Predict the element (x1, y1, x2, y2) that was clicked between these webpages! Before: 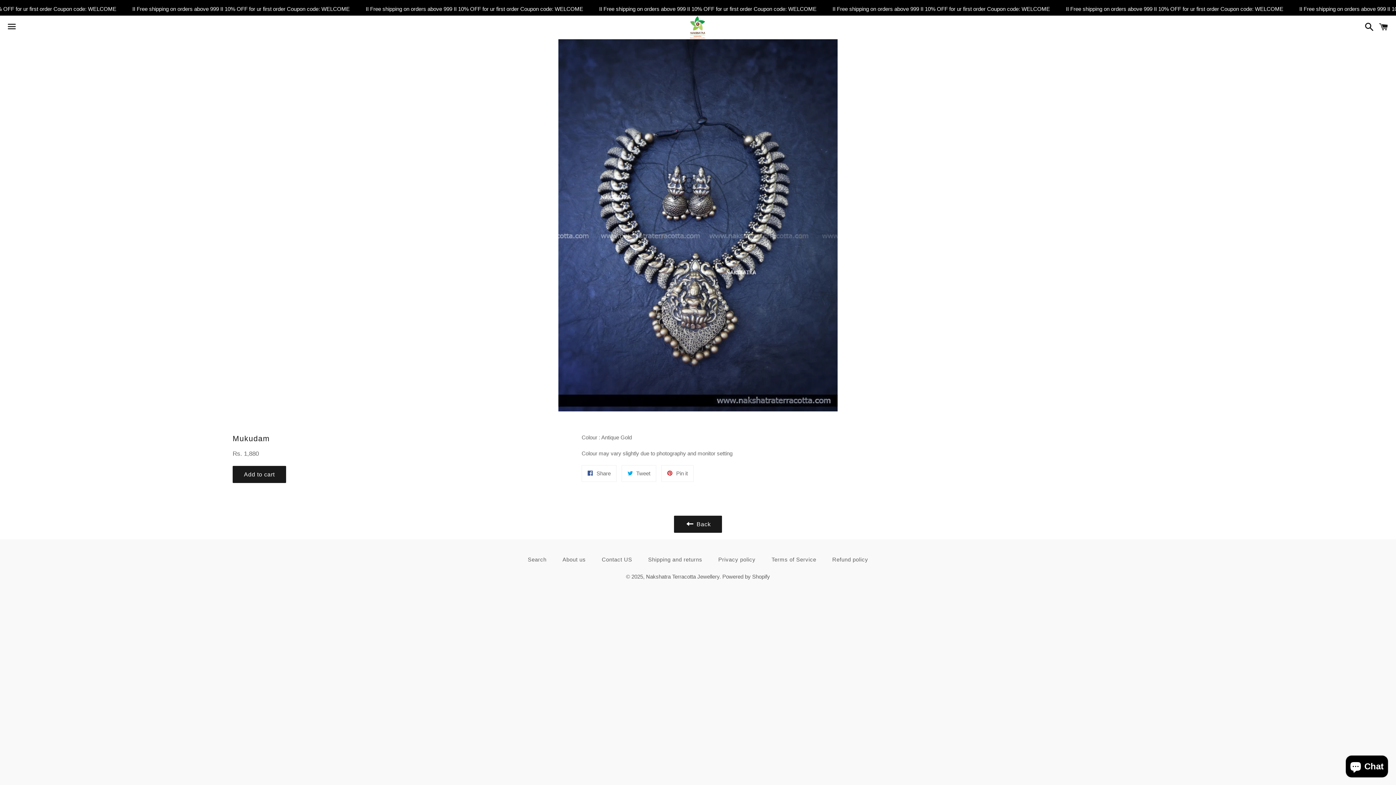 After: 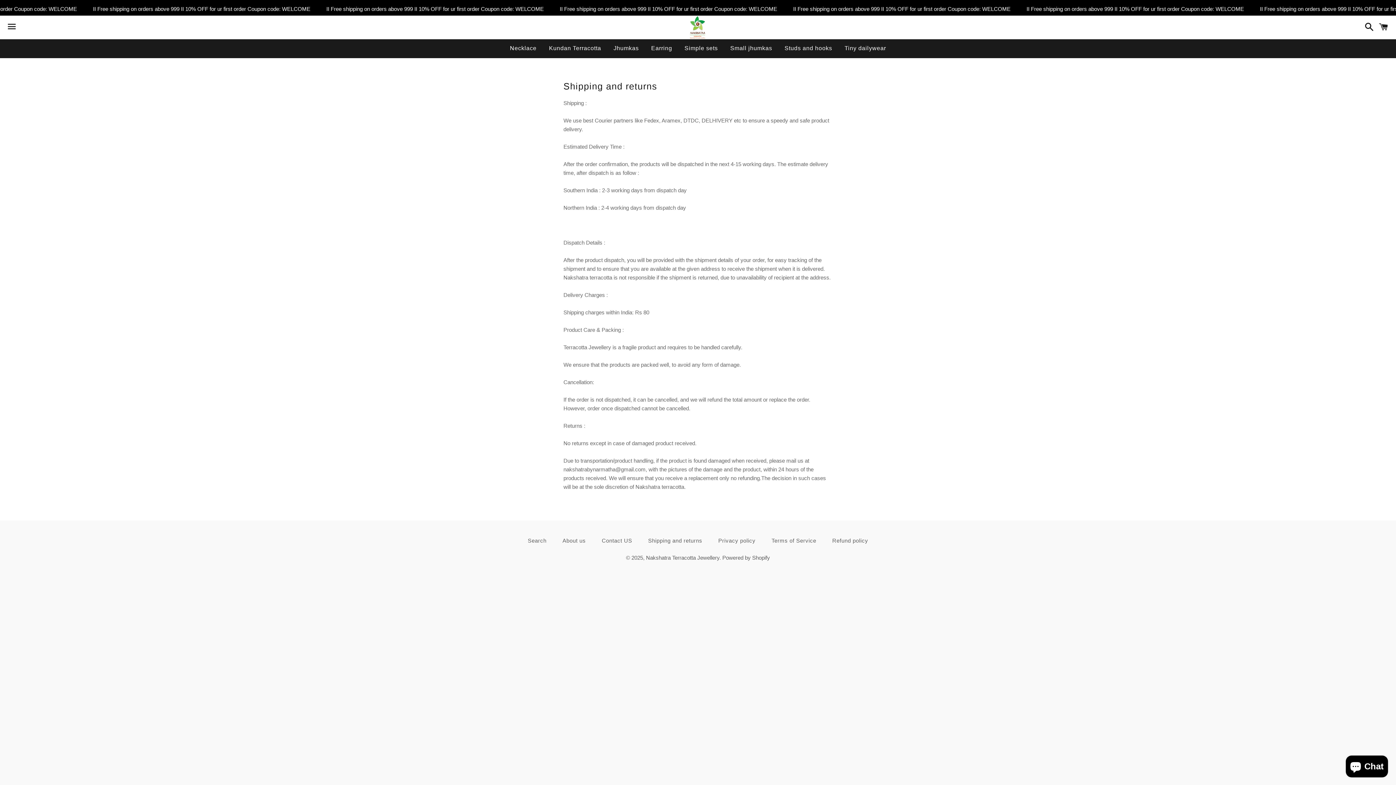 Action: bbox: (641, 554, 709, 565) label: Shipping and returns